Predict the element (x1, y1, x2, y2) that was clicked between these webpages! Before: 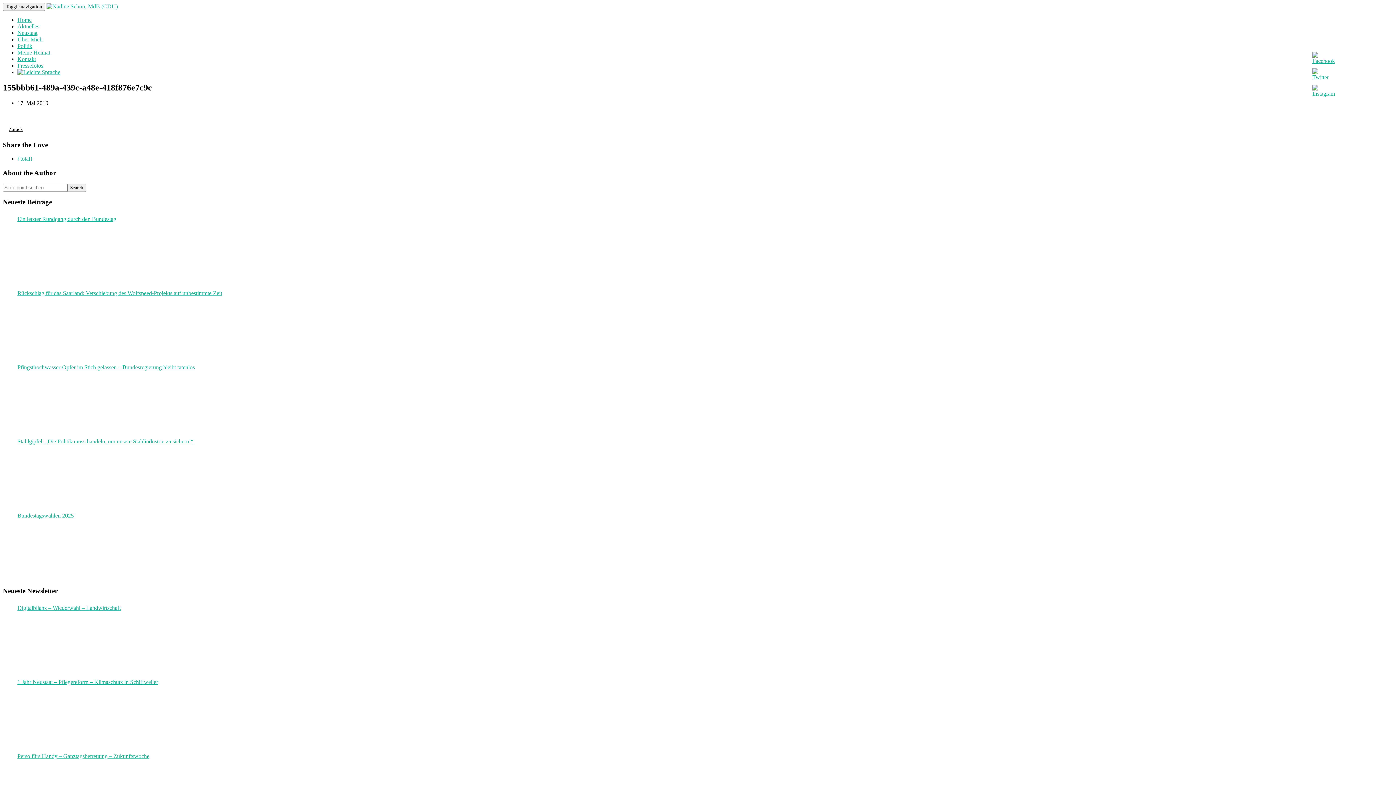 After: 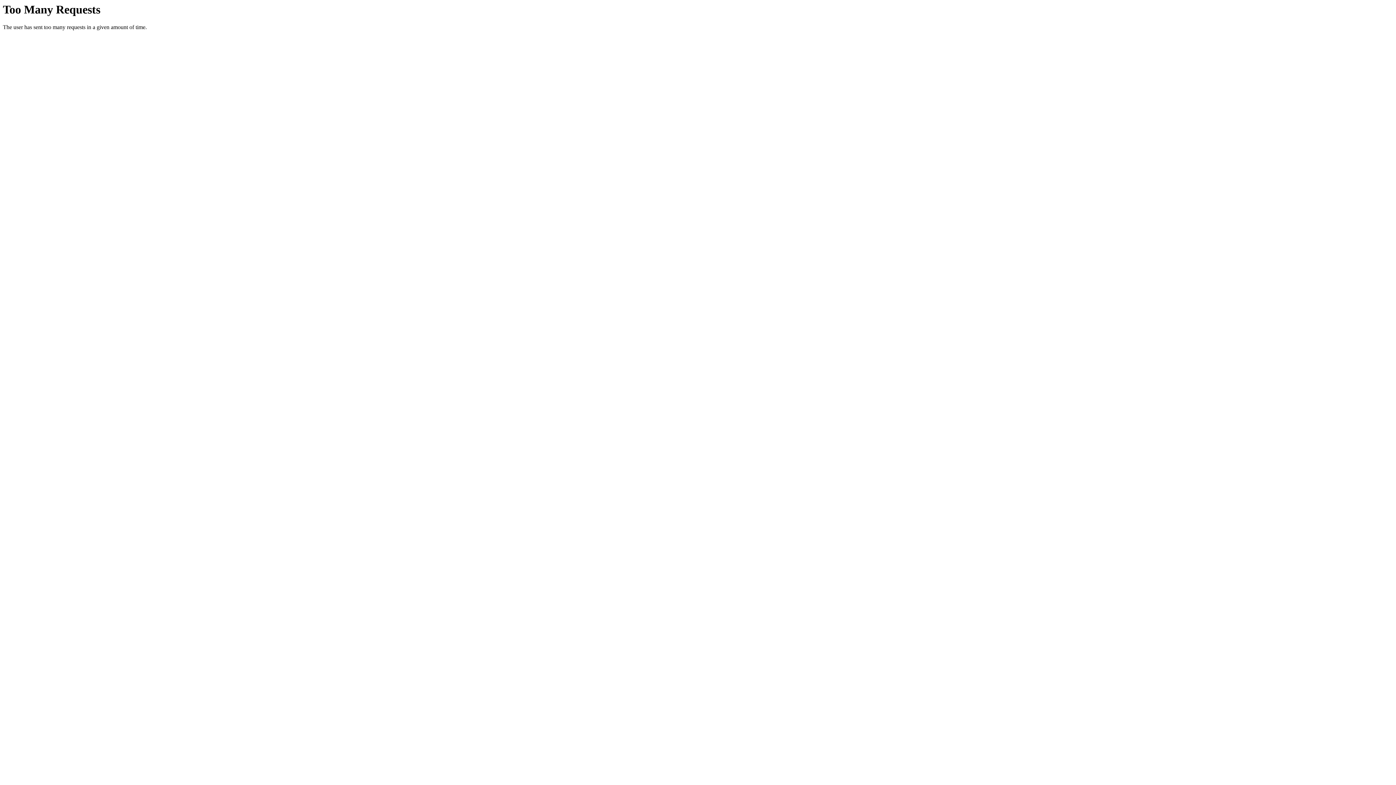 Action: label: Politik bbox: (17, 42, 32, 49)